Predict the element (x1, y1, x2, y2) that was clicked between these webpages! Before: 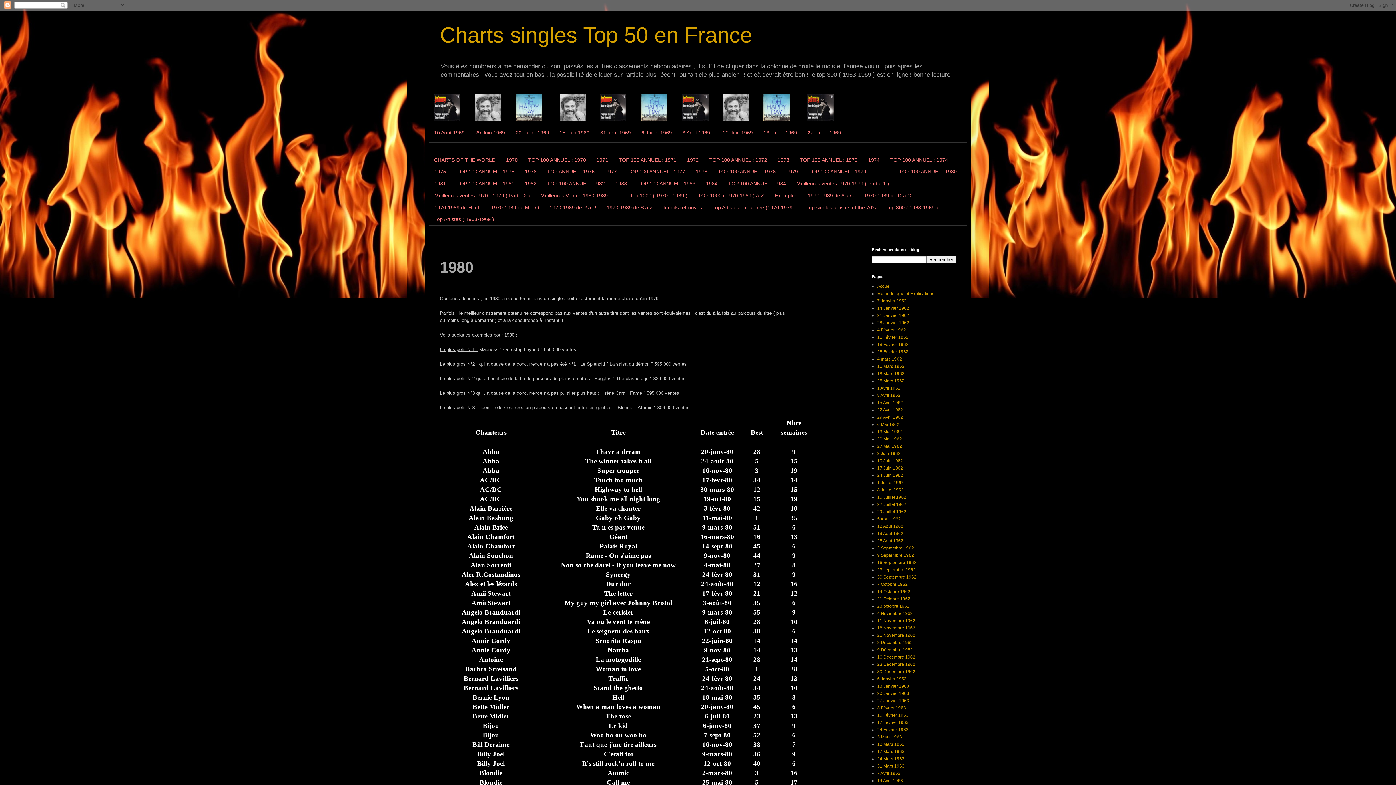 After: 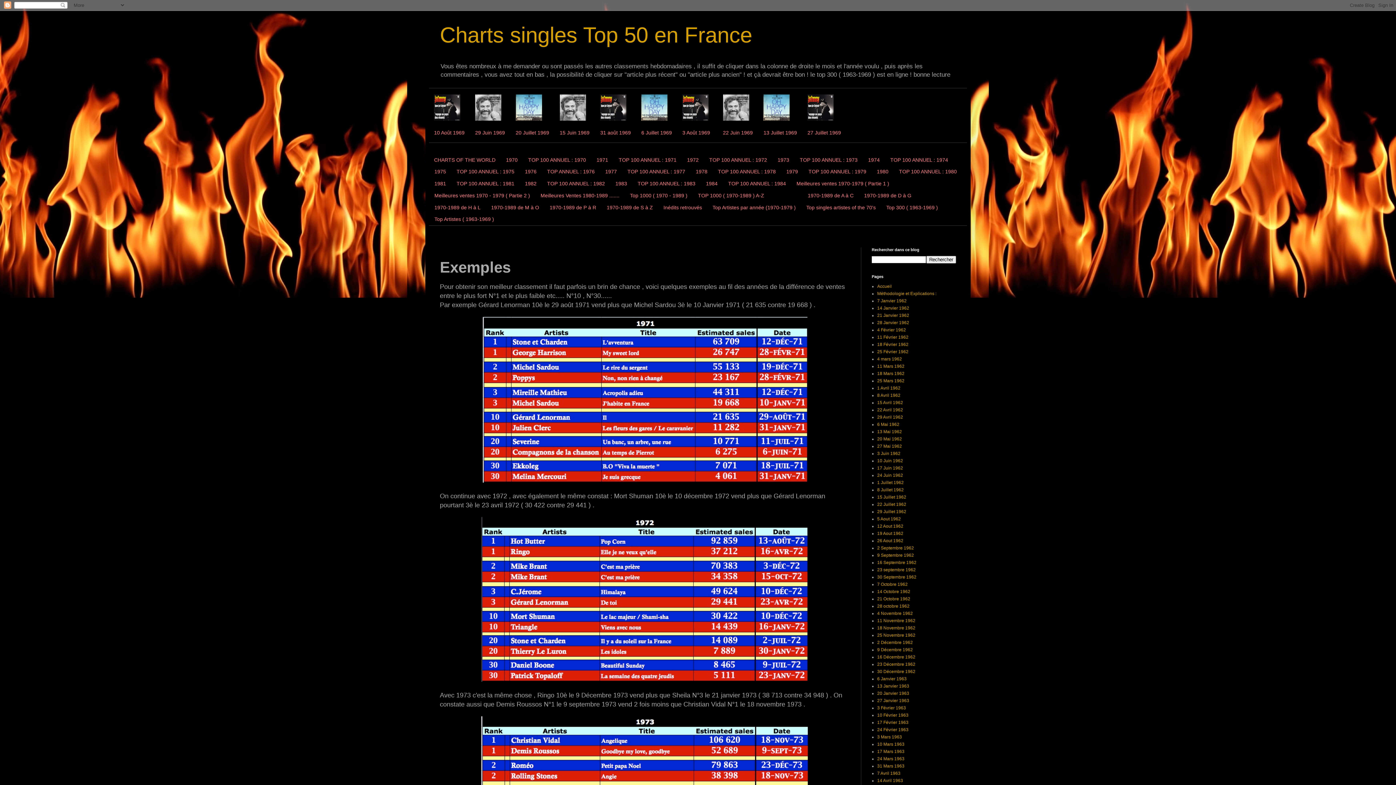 Action: label: Exemples bbox: (769, 189, 802, 201)